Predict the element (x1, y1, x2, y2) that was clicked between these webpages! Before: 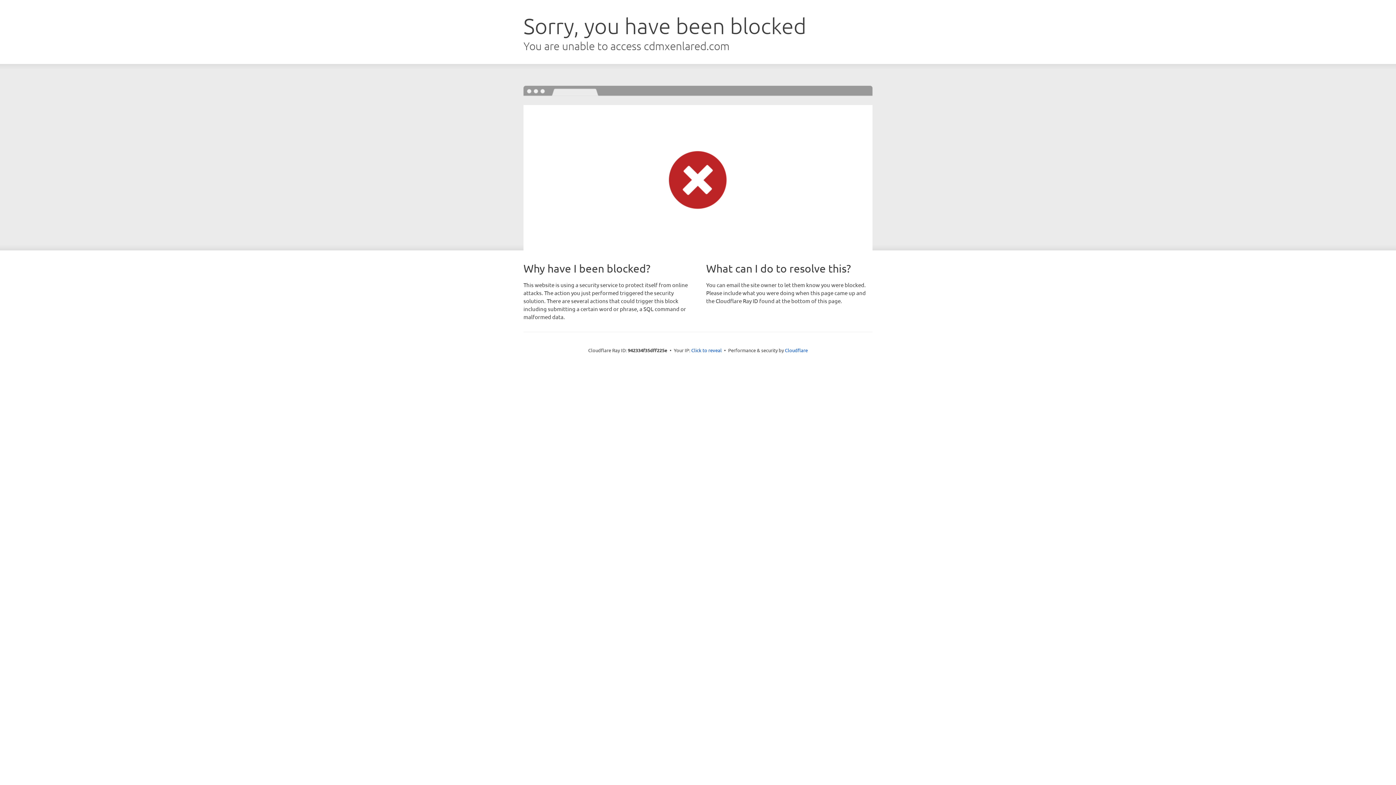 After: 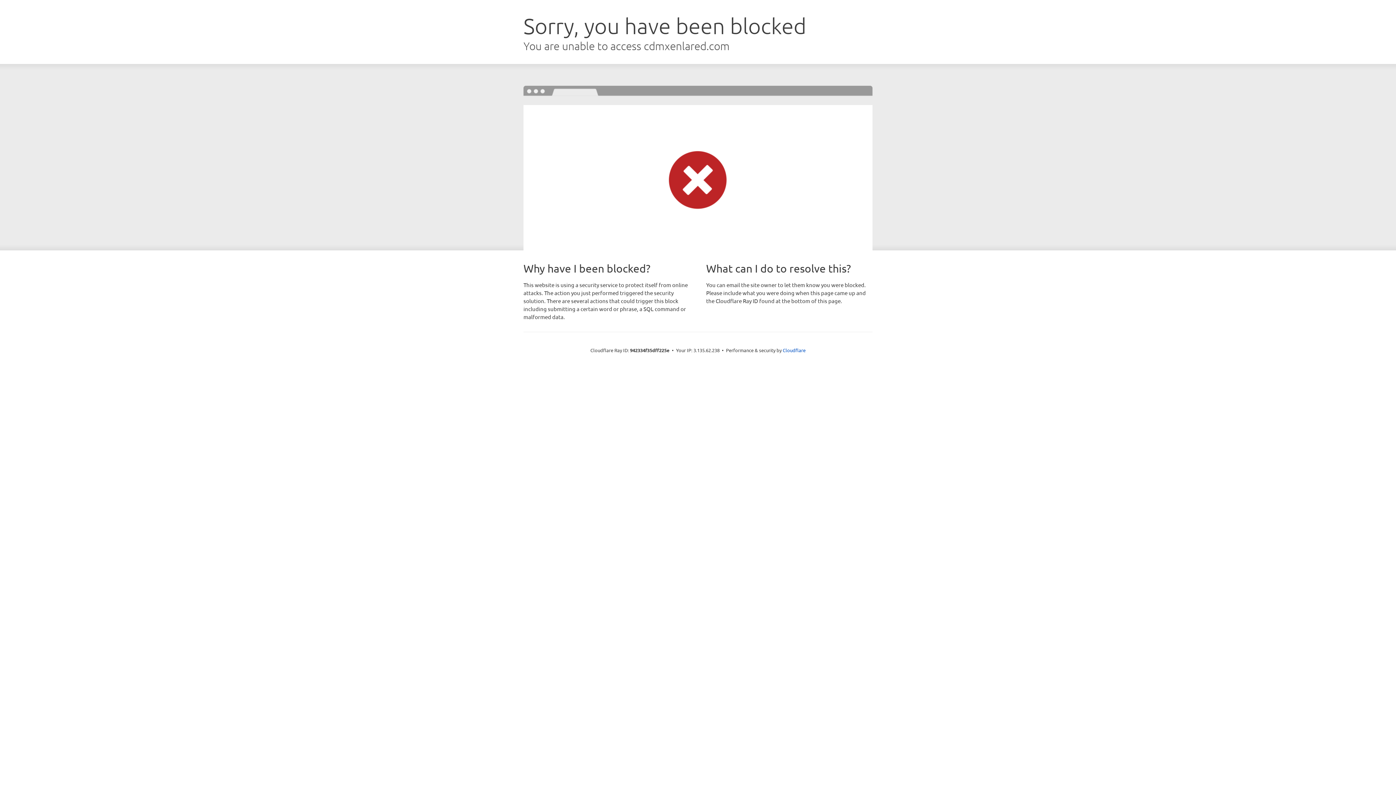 Action: label: Click to reveal bbox: (691, 346, 722, 353)